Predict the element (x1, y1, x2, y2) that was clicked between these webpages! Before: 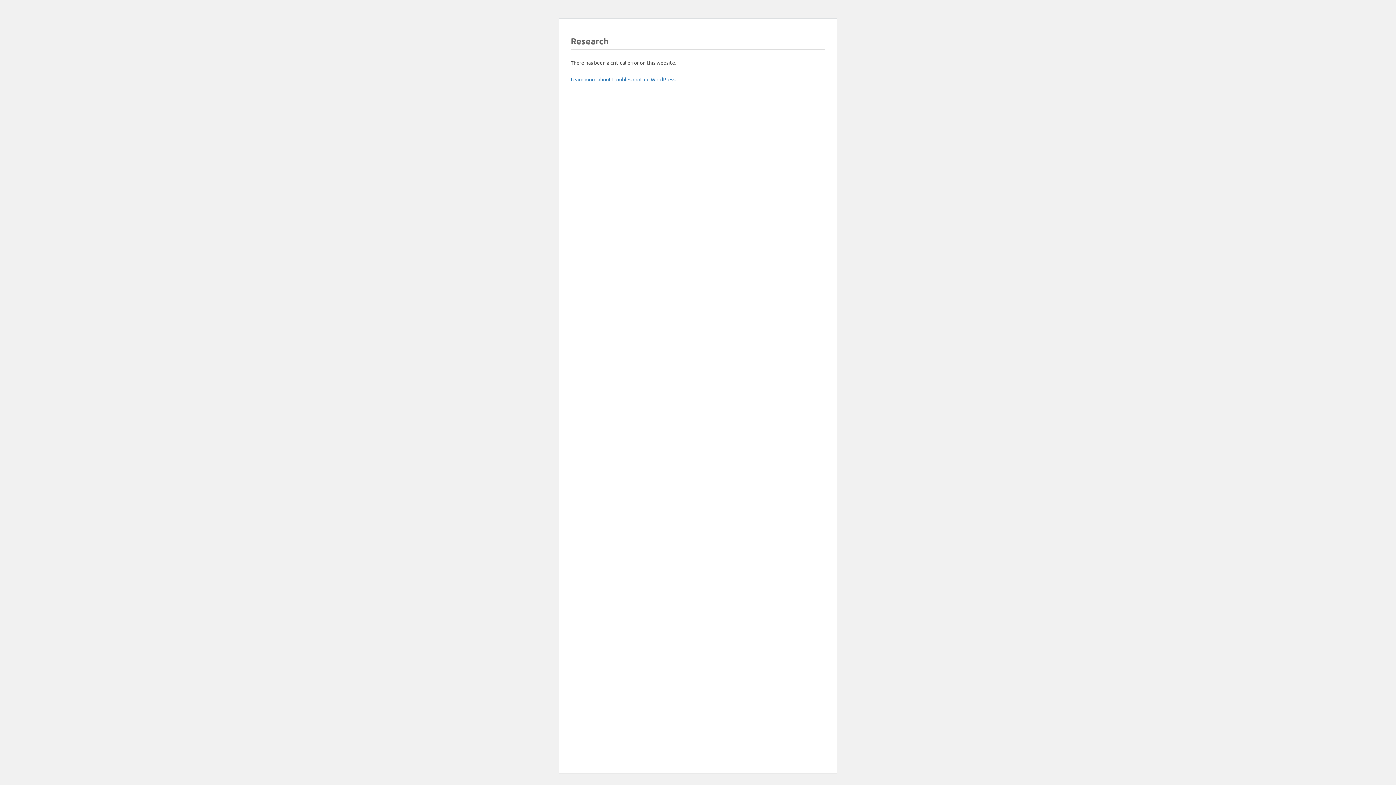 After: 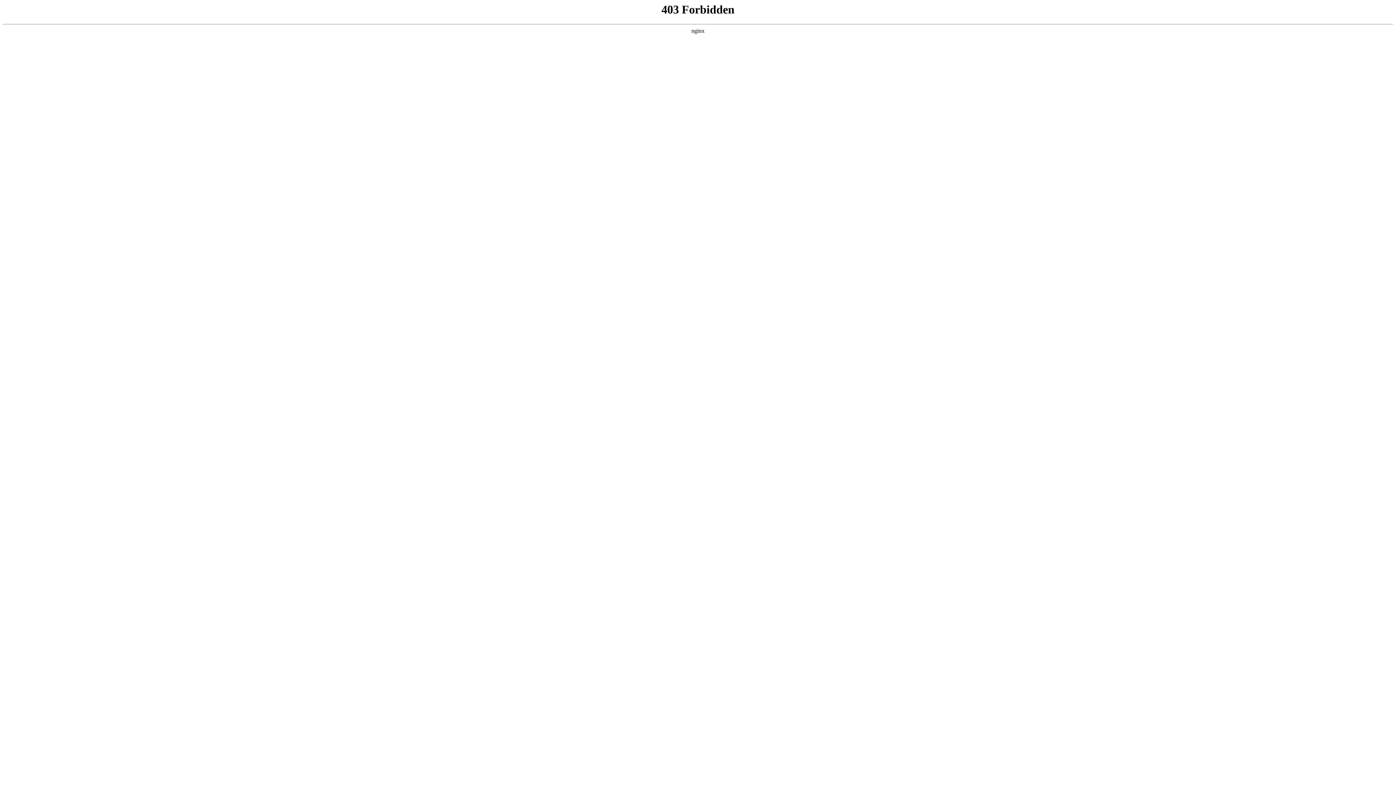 Action: bbox: (570, 76, 676, 82) label: Learn more about troubleshooting WordPress.